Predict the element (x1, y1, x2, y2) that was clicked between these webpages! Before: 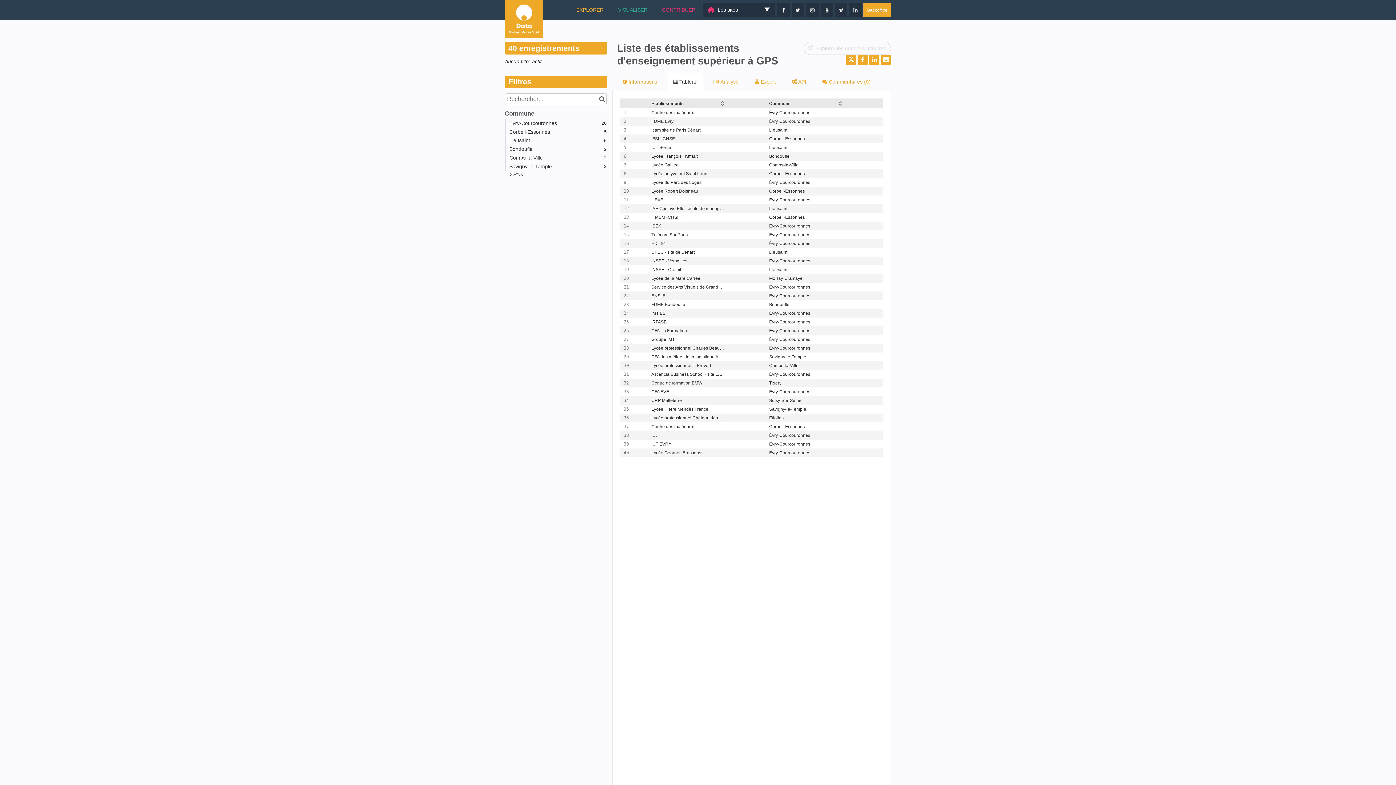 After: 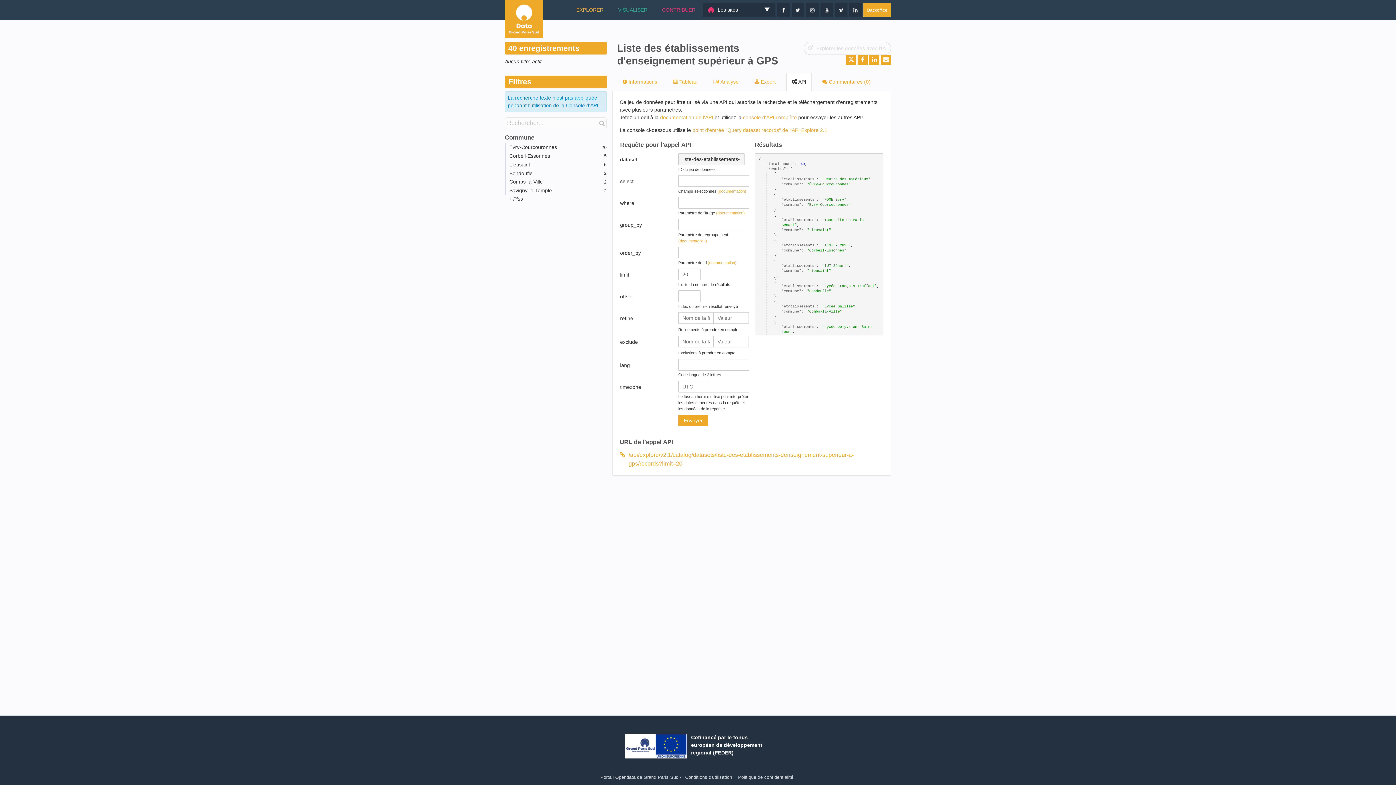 Action: bbox: (786, 72, 811, 91) label:  API